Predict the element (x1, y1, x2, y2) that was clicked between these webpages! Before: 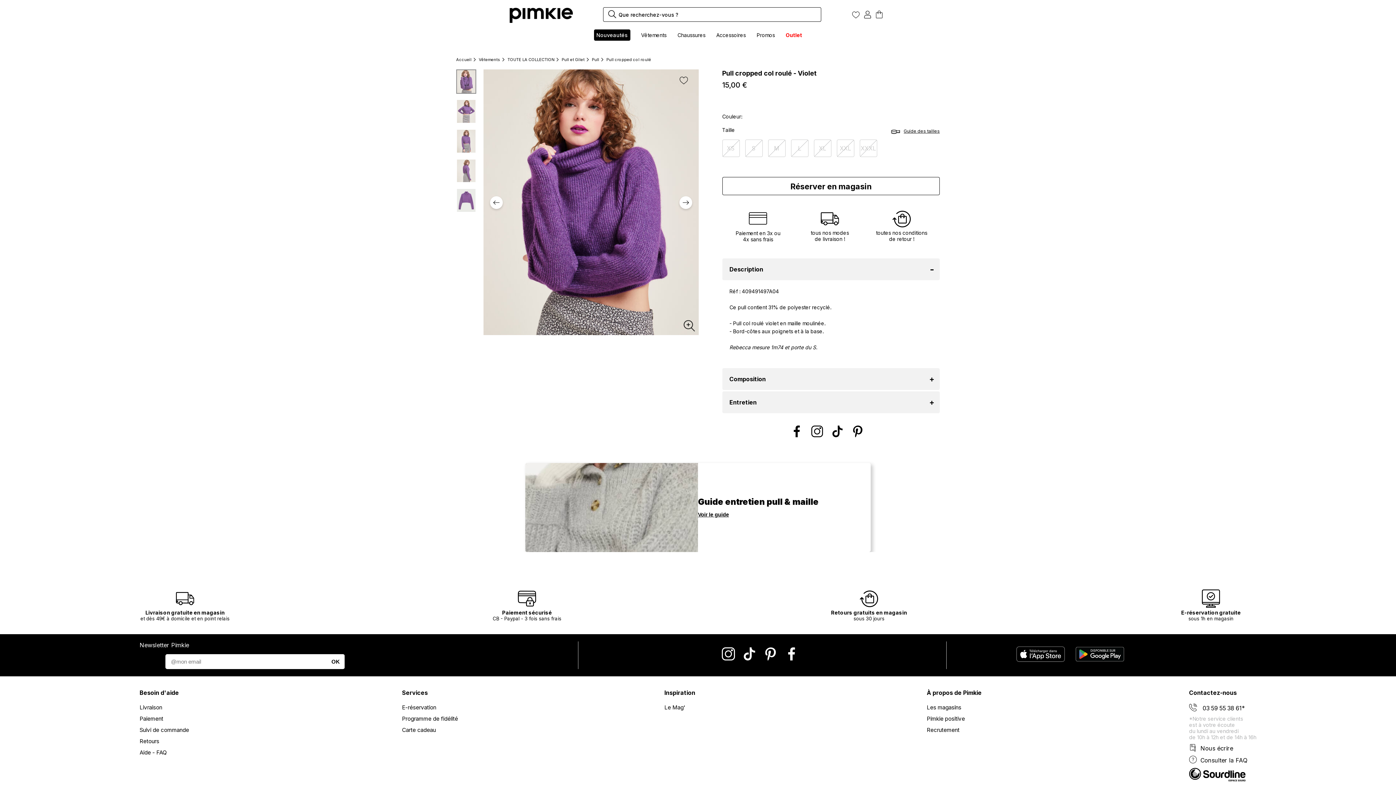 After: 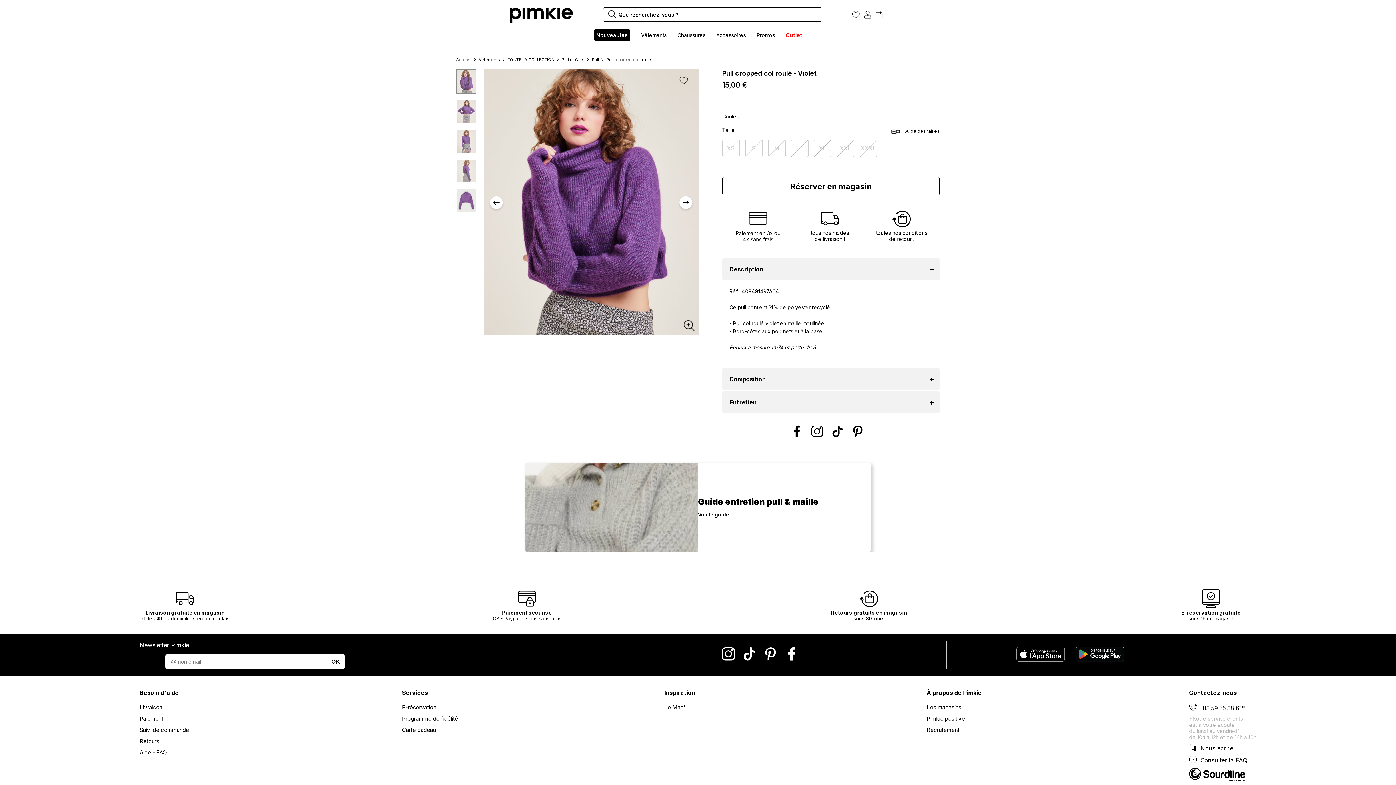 Action: label: pinterest bbox: (762, 646, 780, 664)